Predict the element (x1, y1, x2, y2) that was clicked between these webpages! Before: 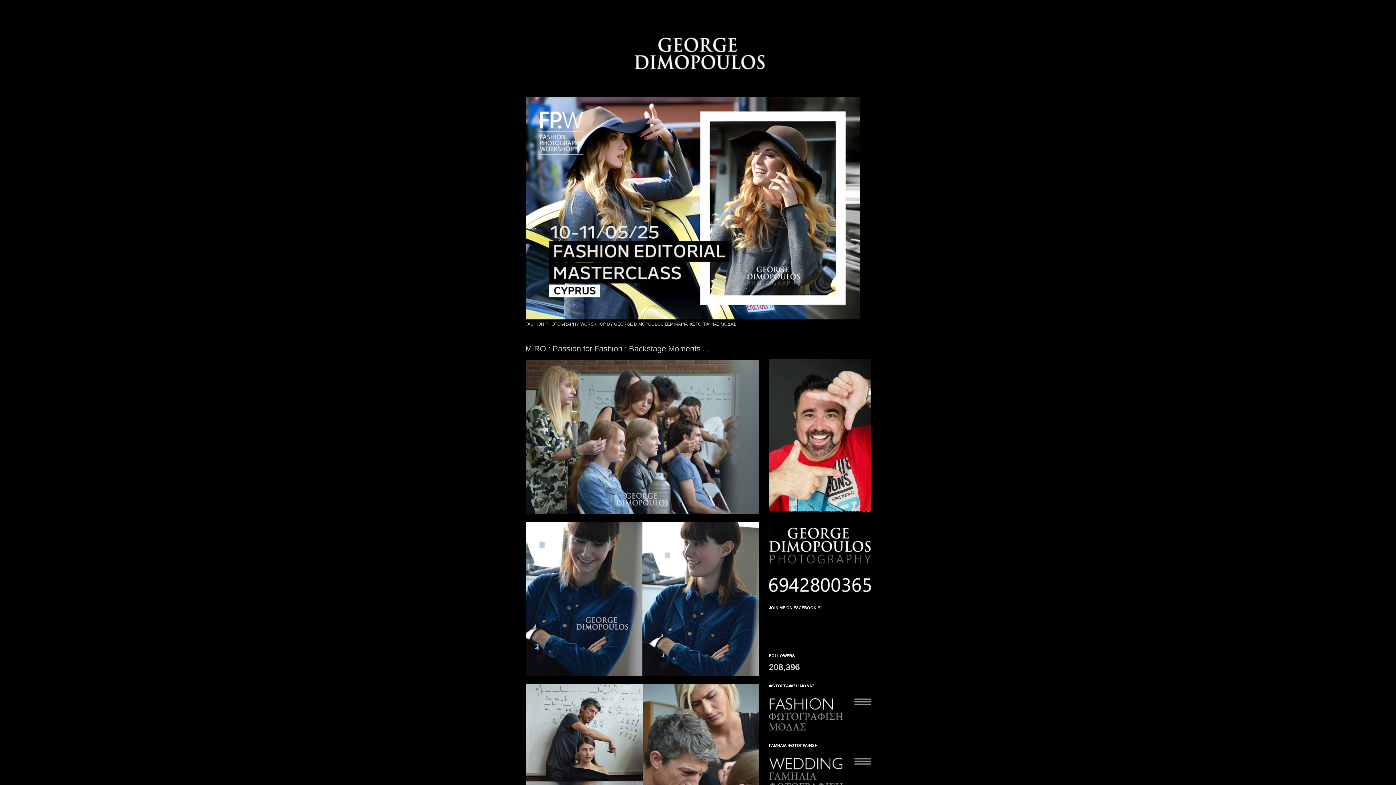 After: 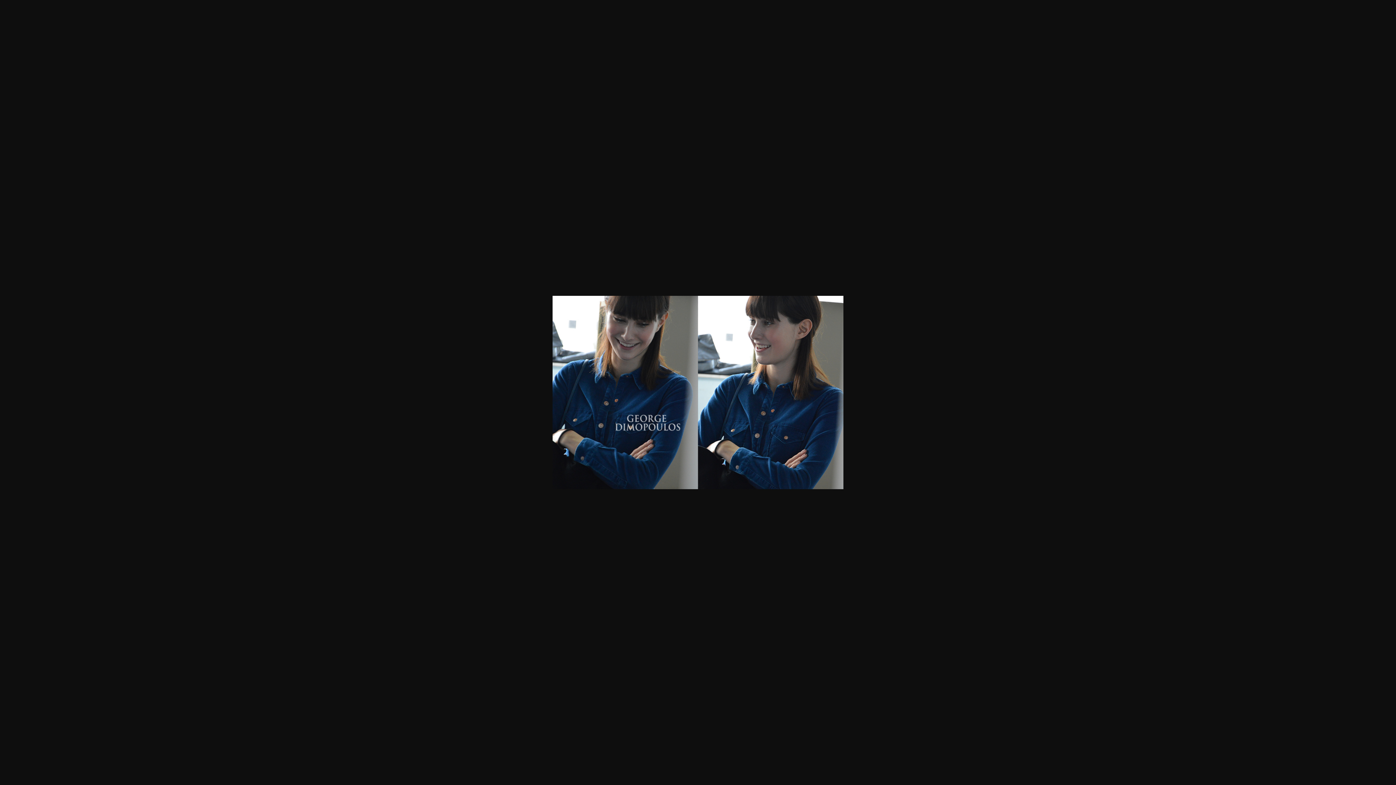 Action: bbox: (525, 521, 759, 679)